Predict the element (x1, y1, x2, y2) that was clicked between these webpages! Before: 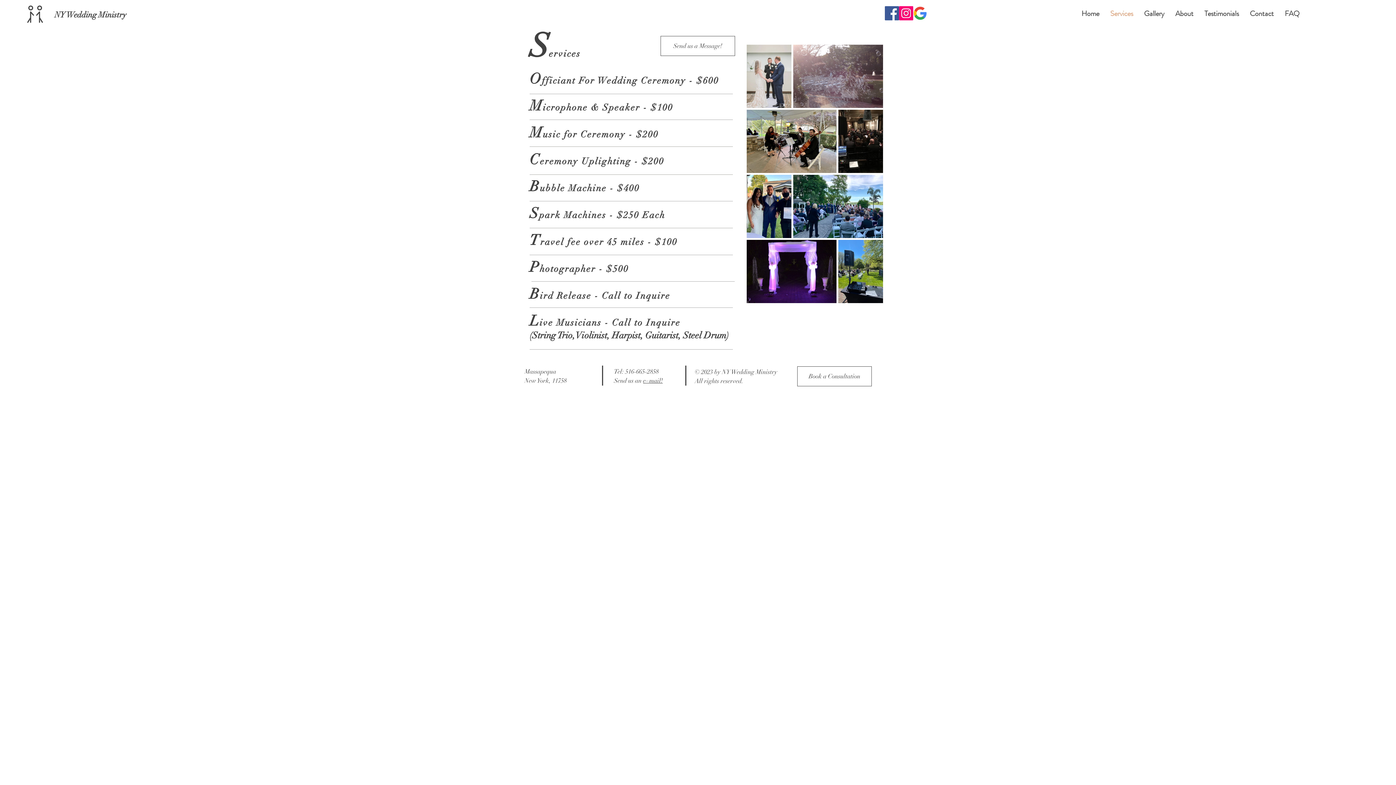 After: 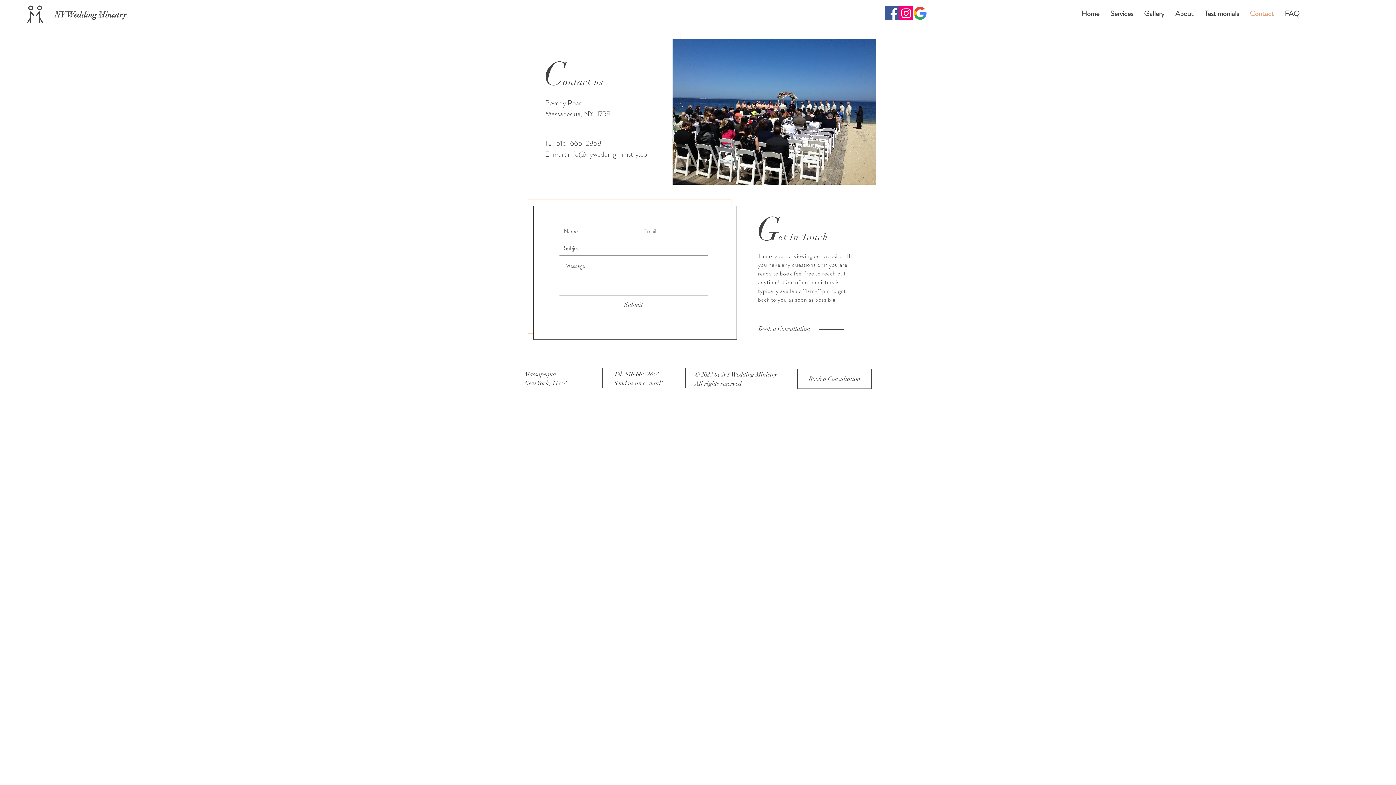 Action: label: Book a Consultation bbox: (797, 366, 872, 386)